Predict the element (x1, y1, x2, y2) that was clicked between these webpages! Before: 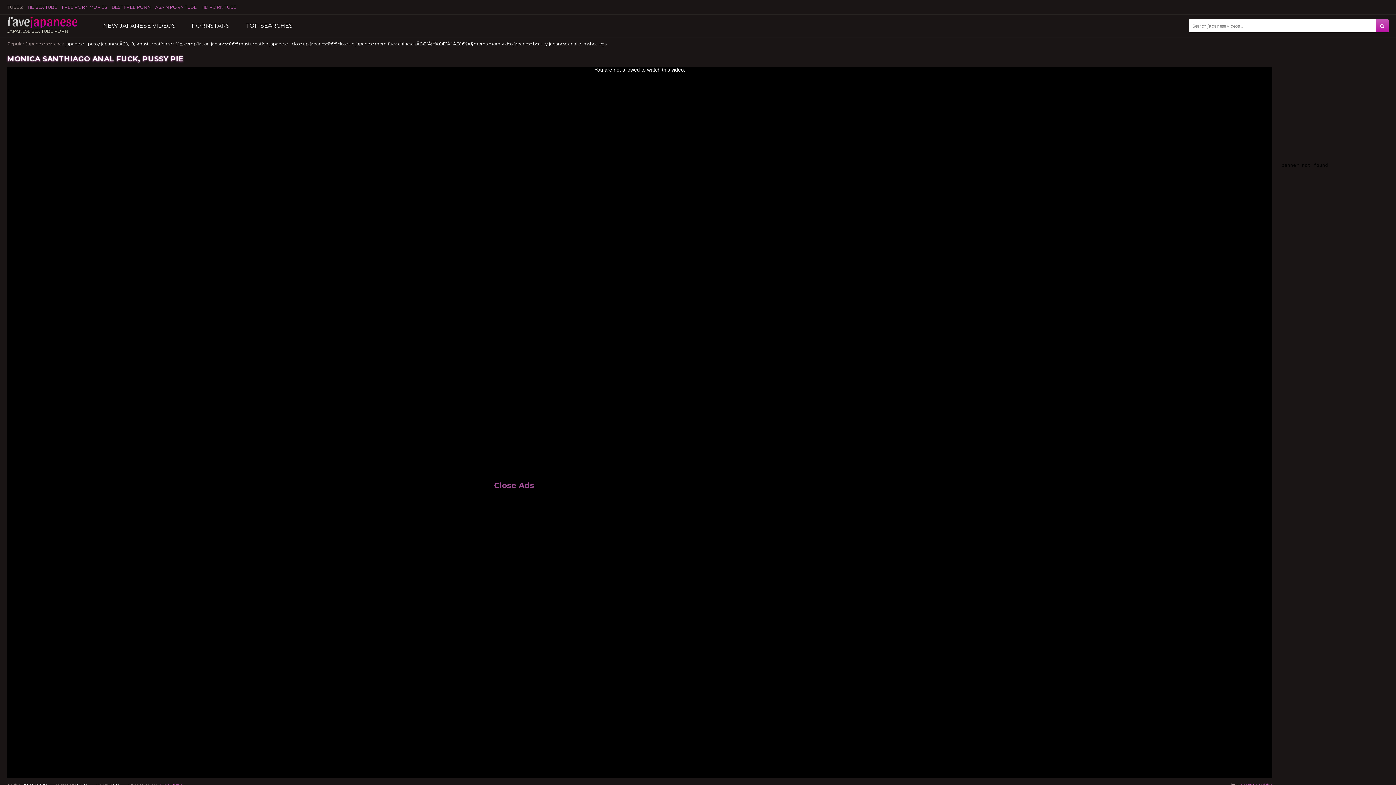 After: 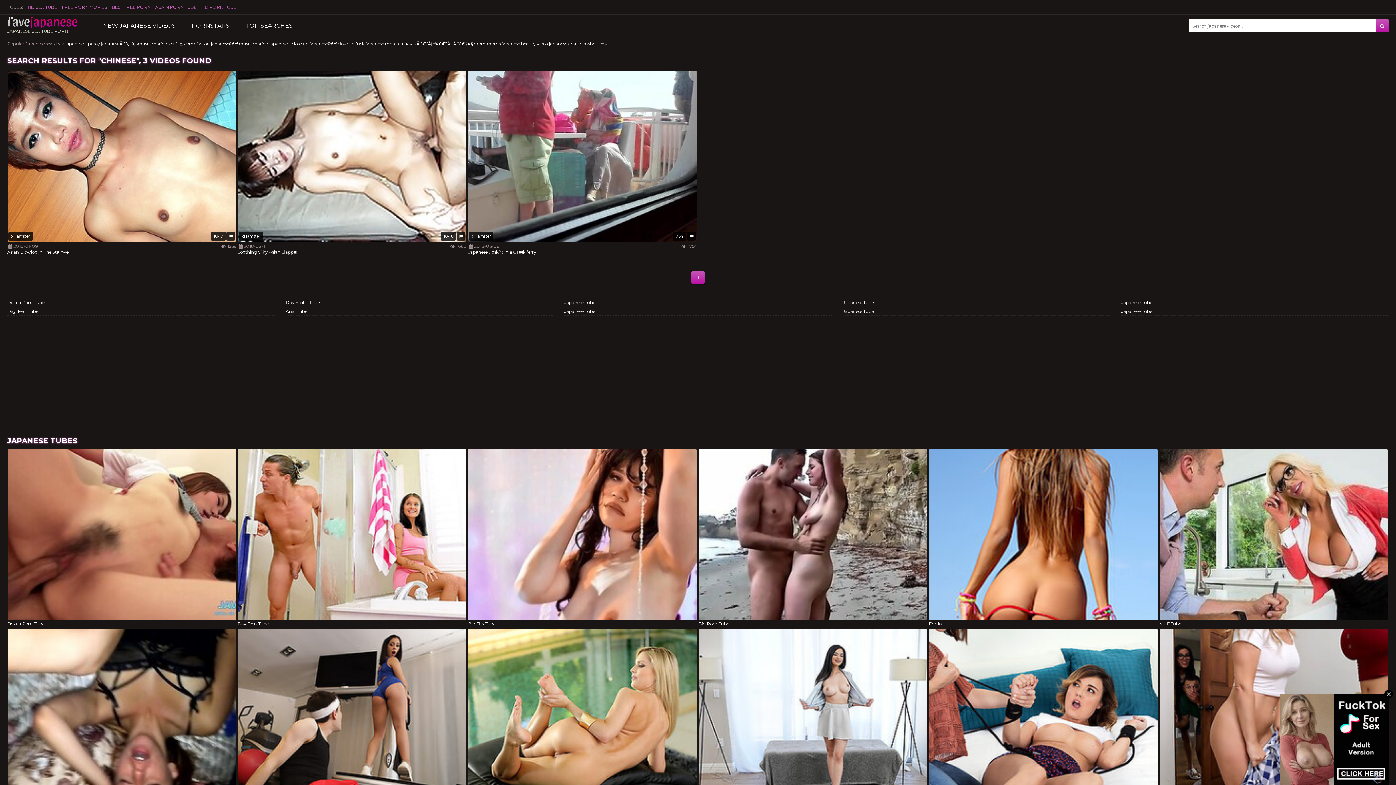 Action: label: chinese bbox: (398, 41, 413, 46)